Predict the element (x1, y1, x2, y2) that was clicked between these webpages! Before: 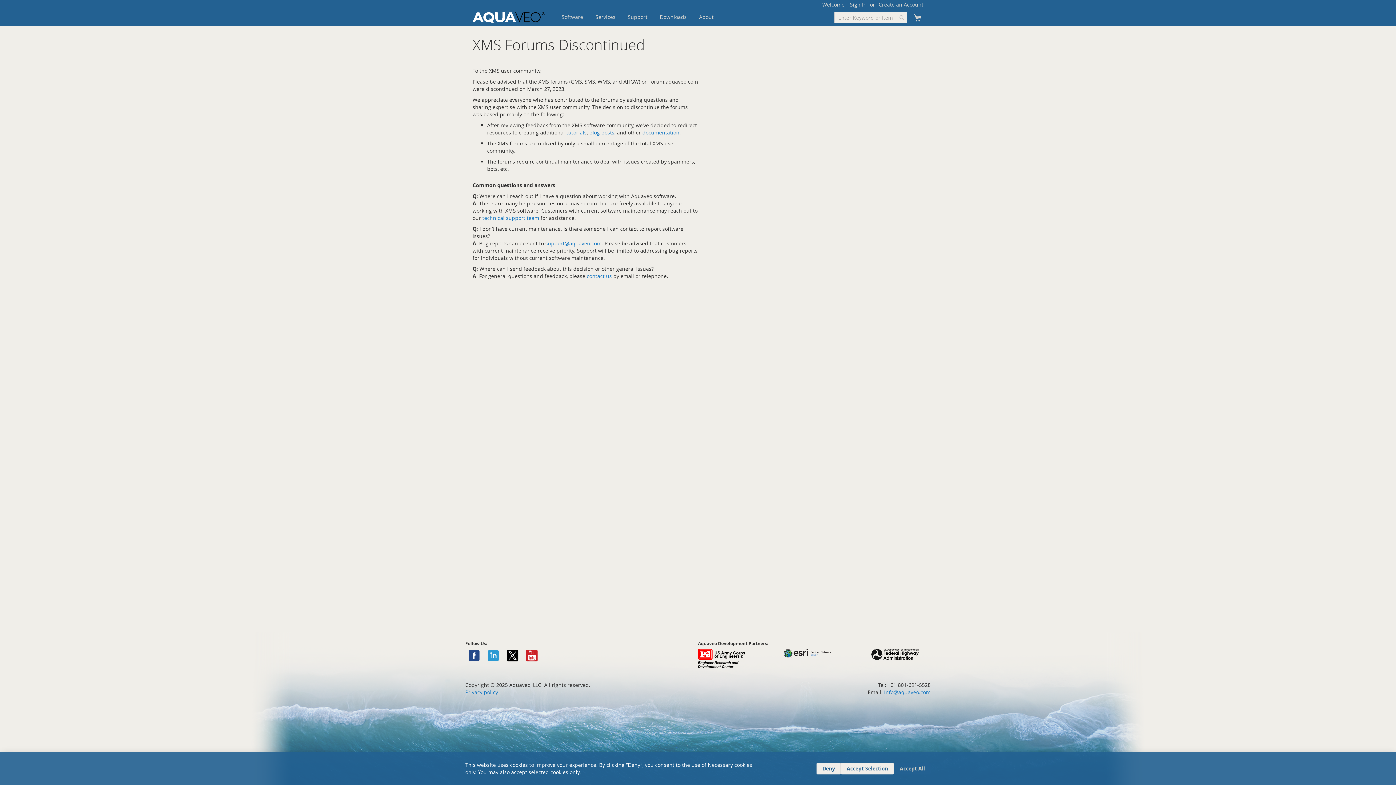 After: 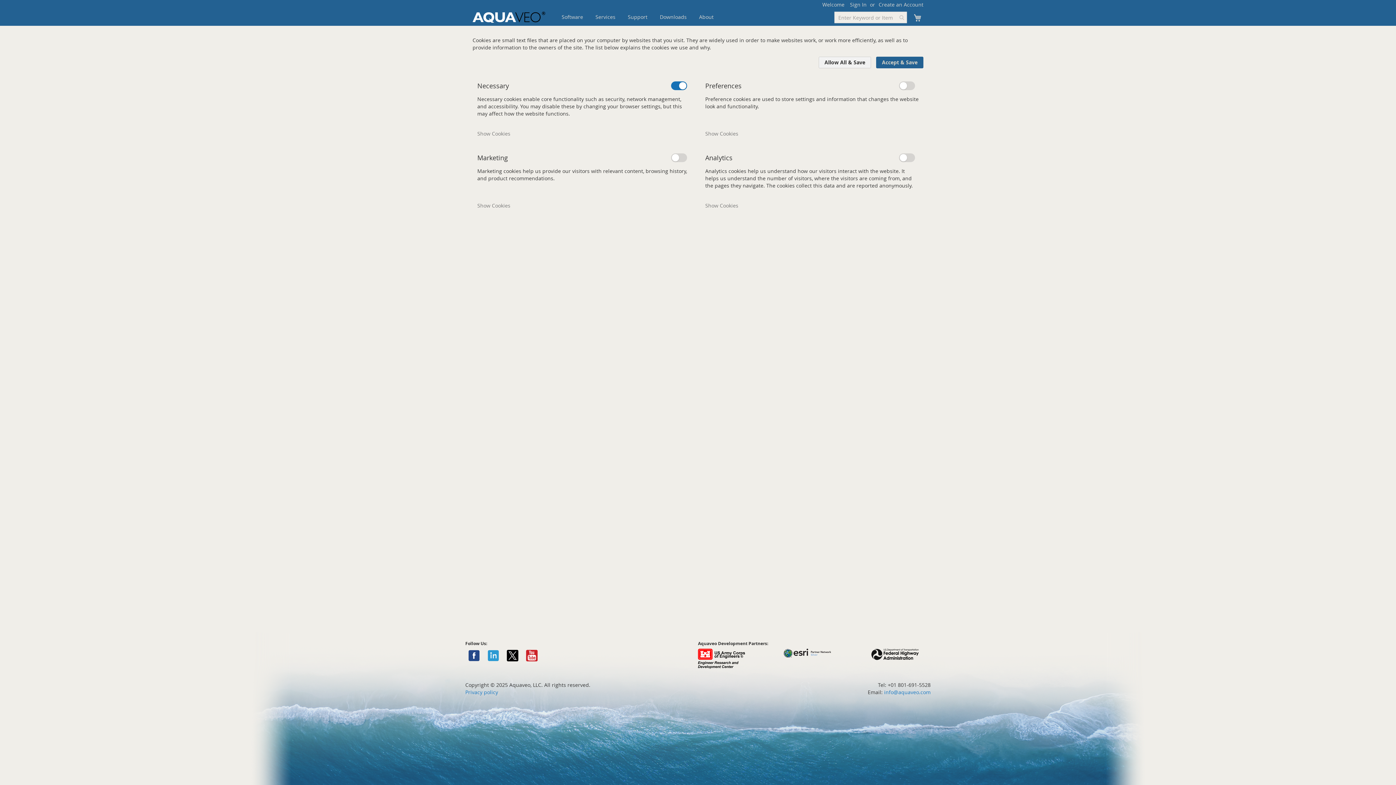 Action: label: Accept Selection bbox: (841, 763, 894, 774)